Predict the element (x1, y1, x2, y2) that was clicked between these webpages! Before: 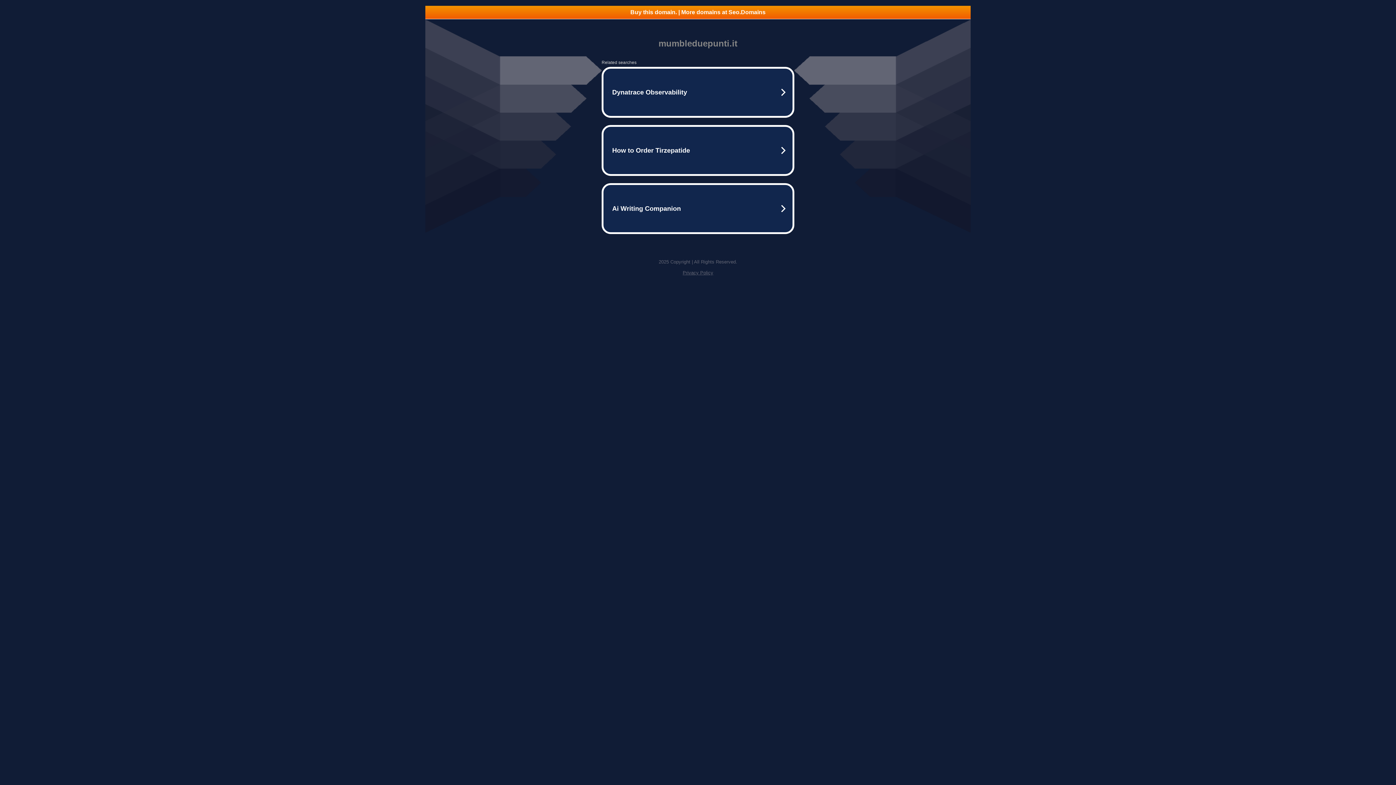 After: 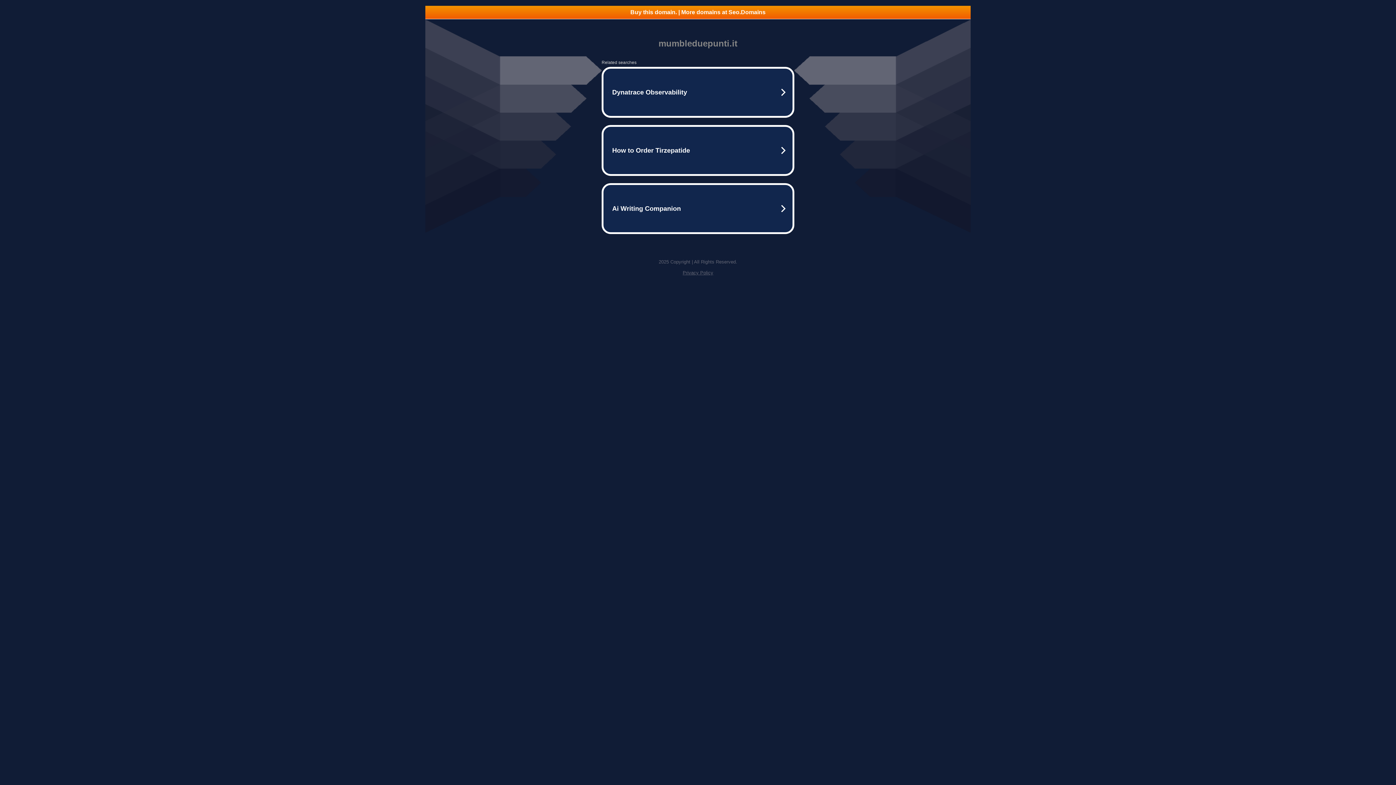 Action: label: Buy this domain. | More domains at Seo.Domains bbox: (425, 5, 970, 18)